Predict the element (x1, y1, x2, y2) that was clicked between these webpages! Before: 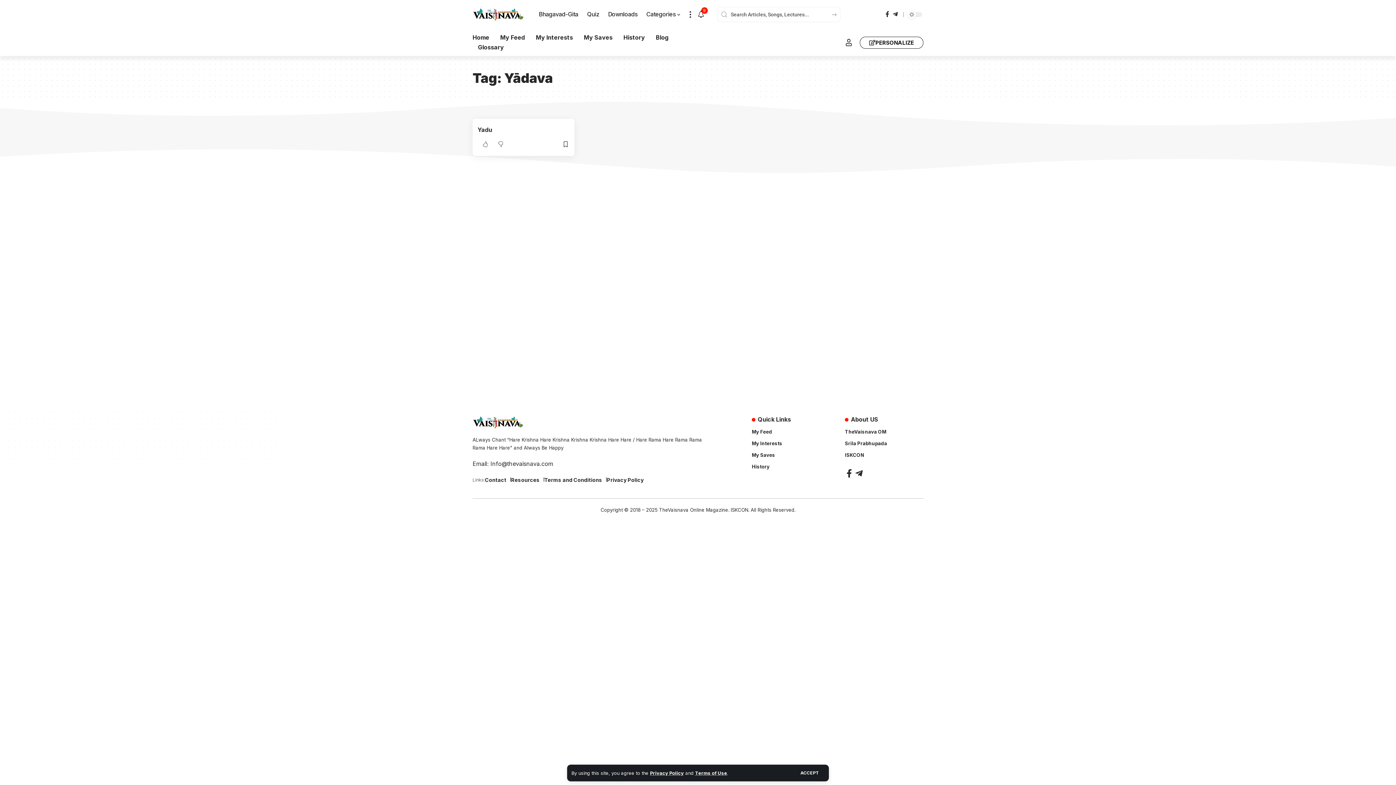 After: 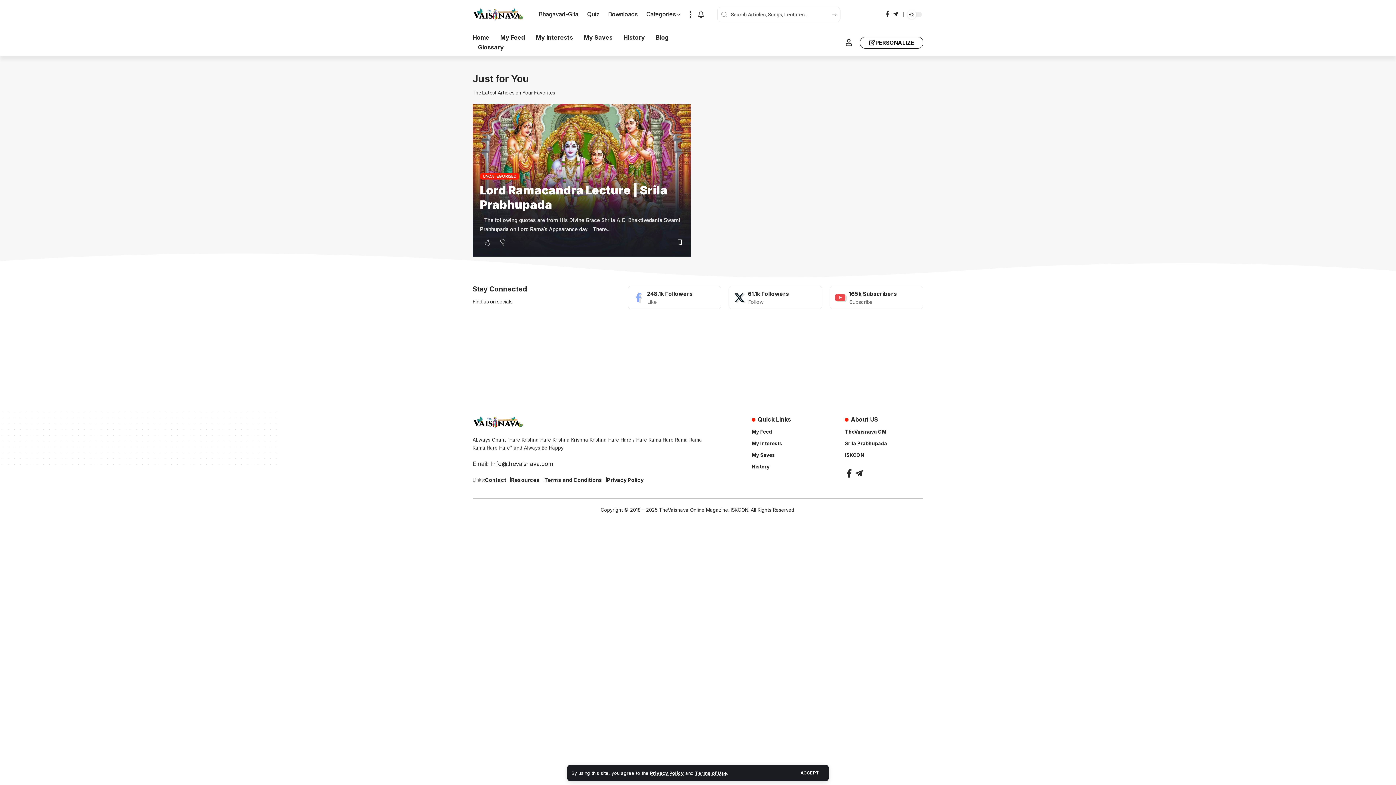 Action: label: My Feed bbox: (752, 428, 830, 437)